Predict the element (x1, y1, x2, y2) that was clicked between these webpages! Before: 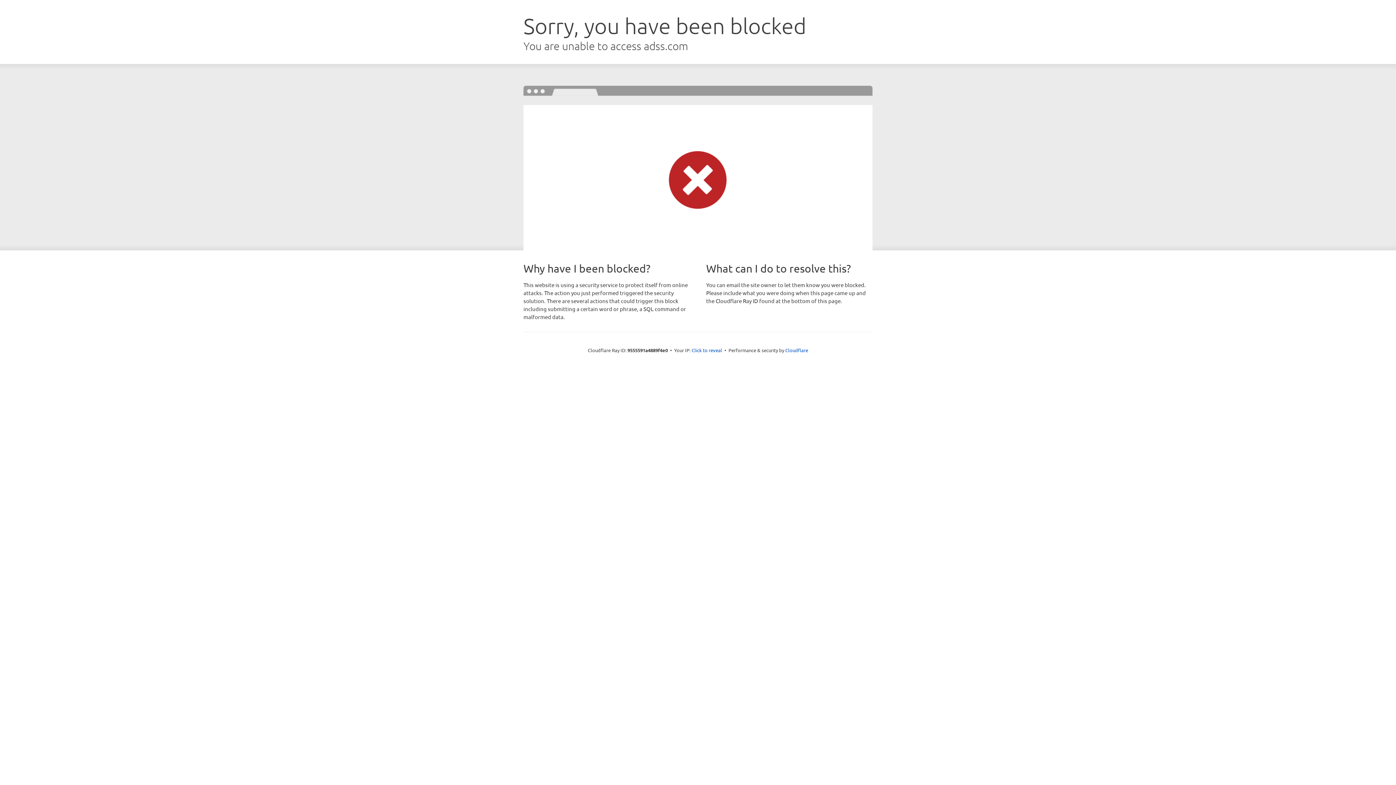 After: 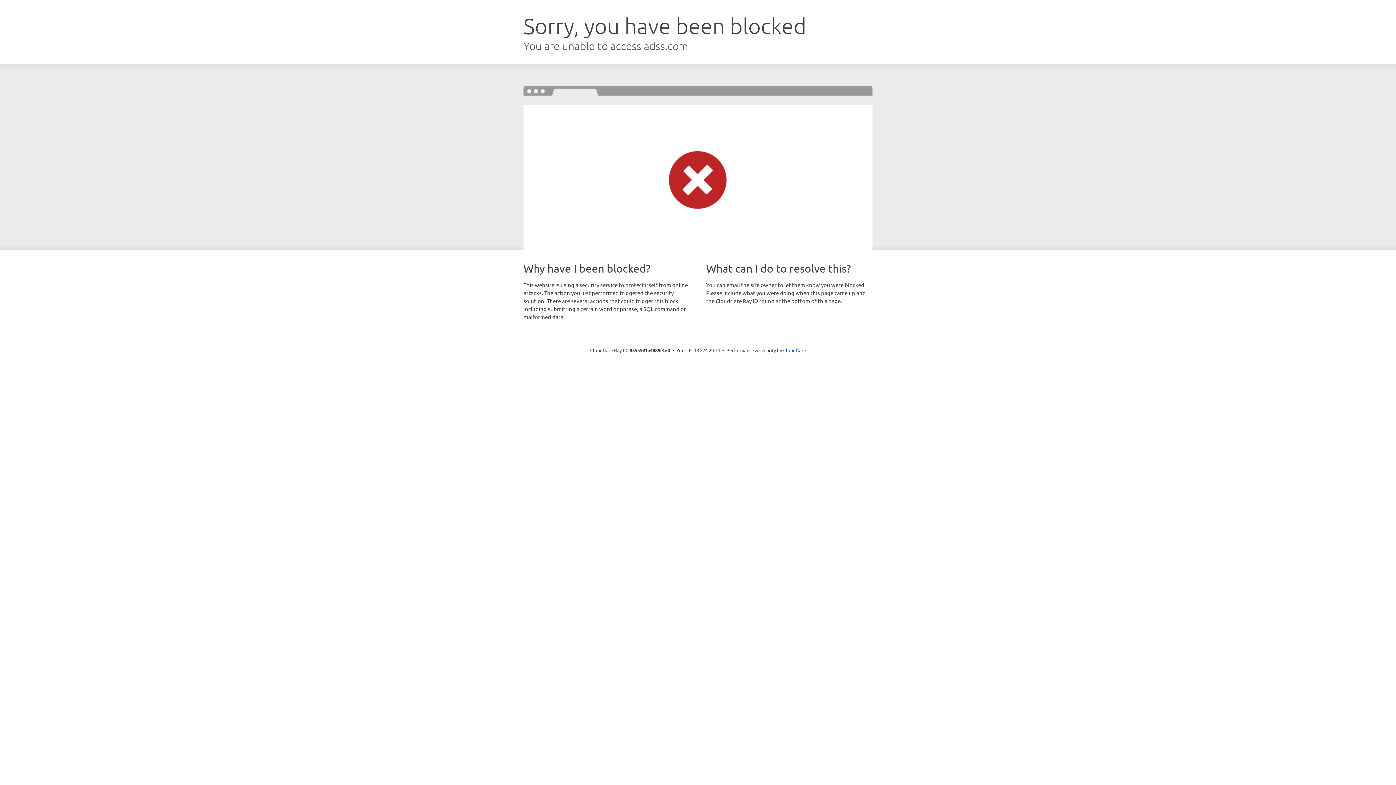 Action: label: Click to reveal bbox: (691, 346, 722, 353)